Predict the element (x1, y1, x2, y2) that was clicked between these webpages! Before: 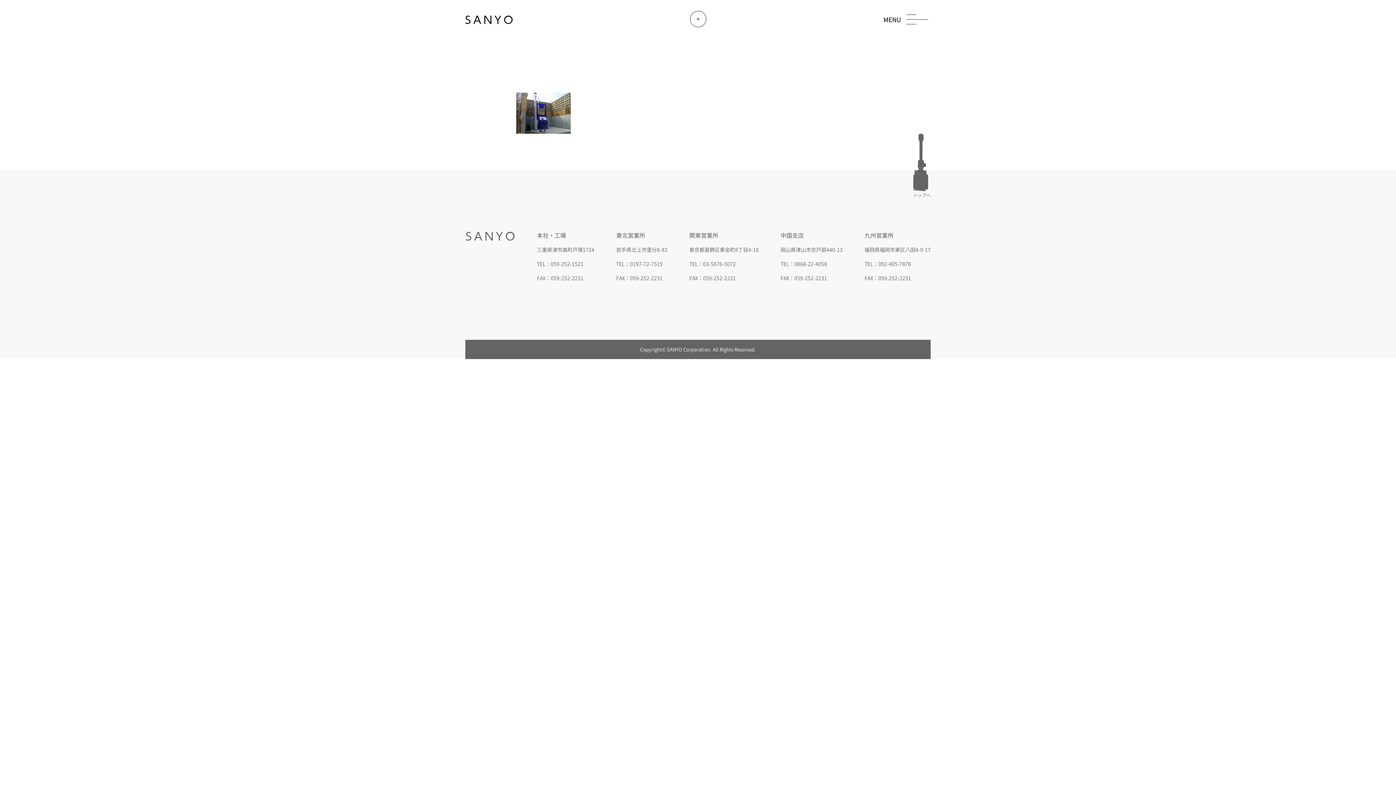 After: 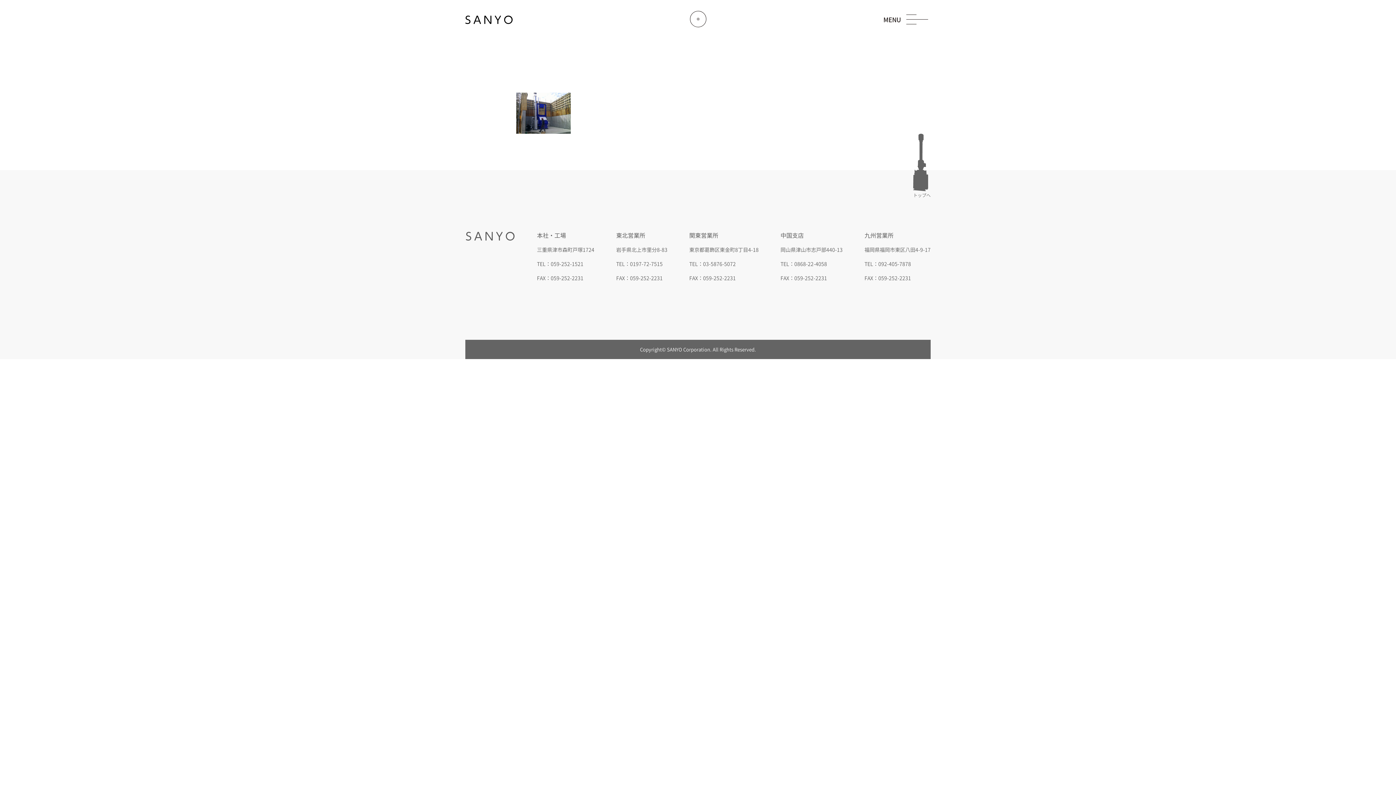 Action: bbox: (913, 133, 930, 197) label: トップへ